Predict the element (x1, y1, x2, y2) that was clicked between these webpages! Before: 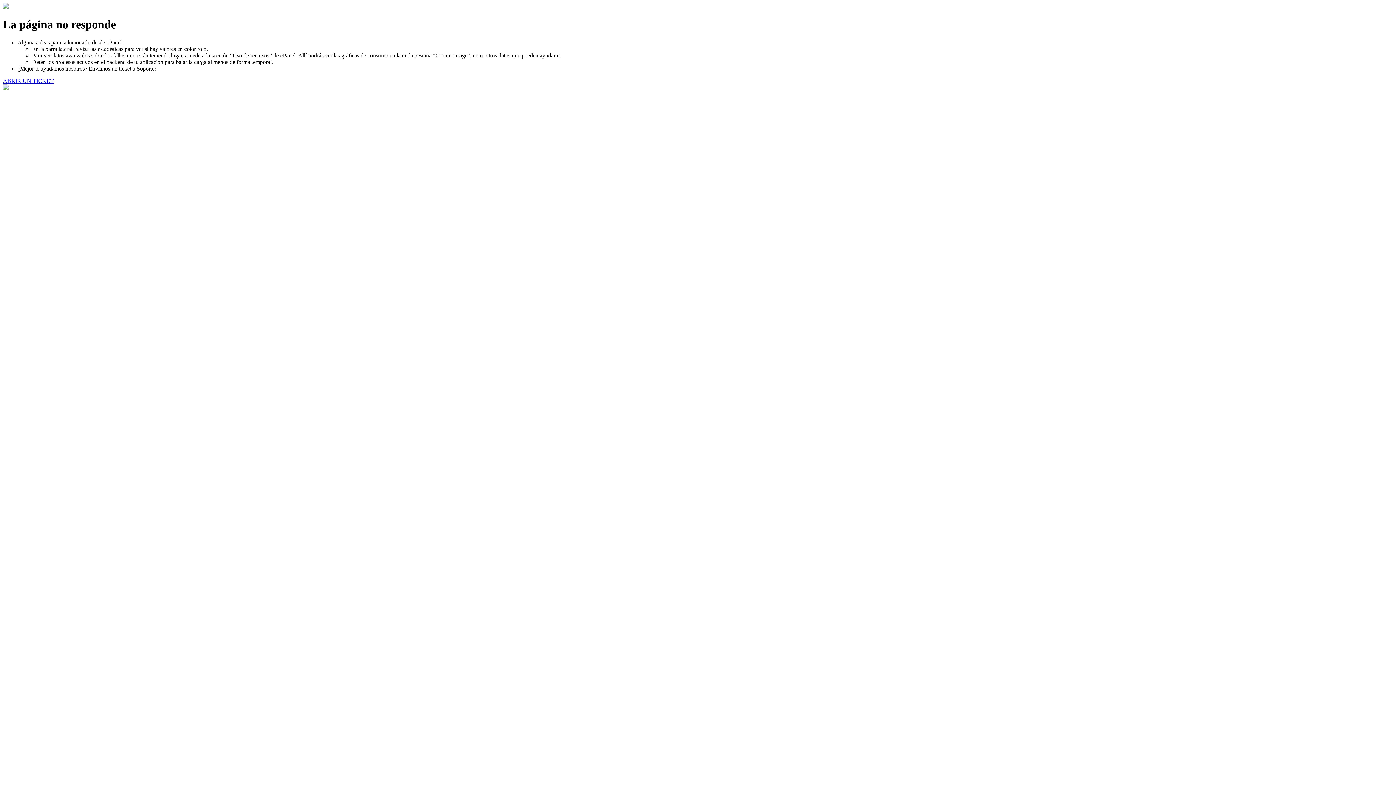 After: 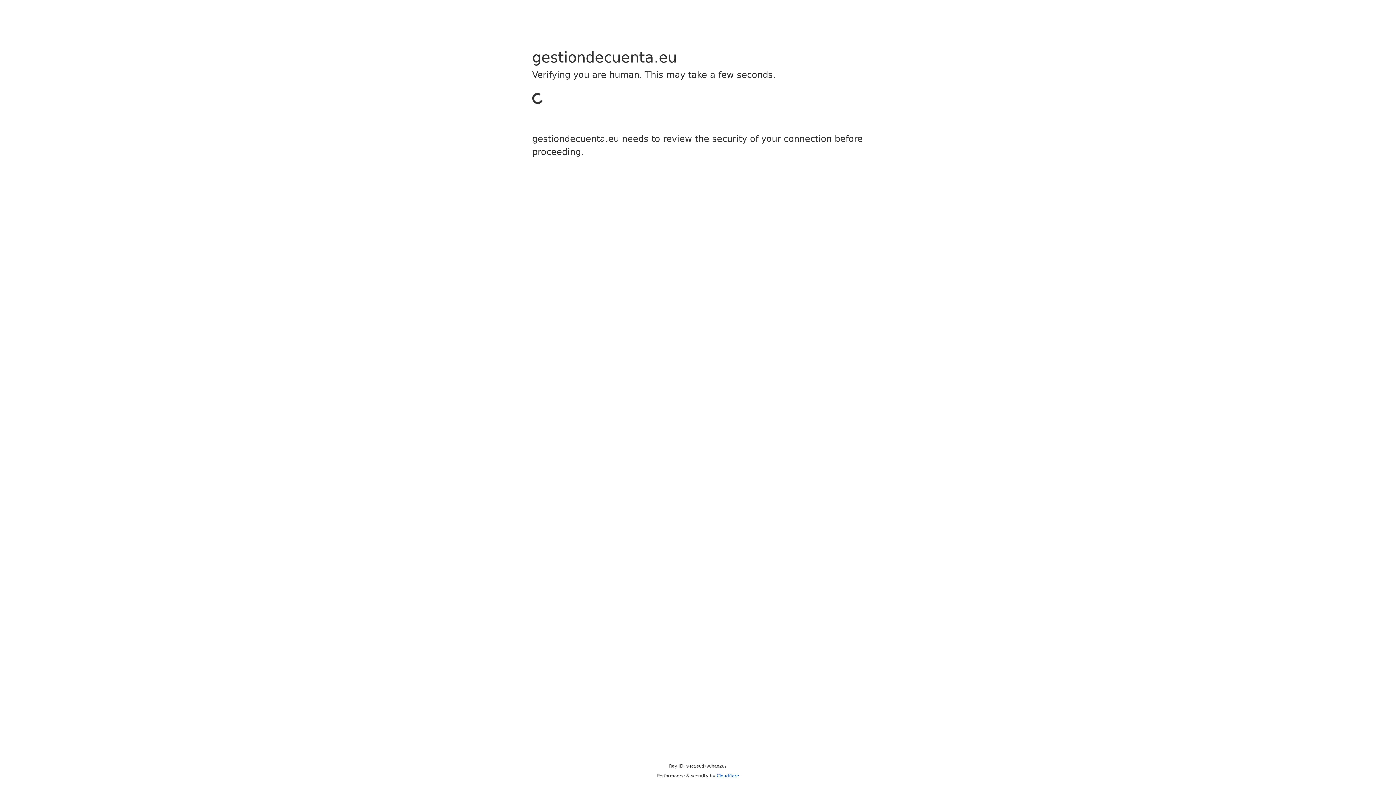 Action: label: ABRIR UN TICKET bbox: (2, 77, 53, 83)